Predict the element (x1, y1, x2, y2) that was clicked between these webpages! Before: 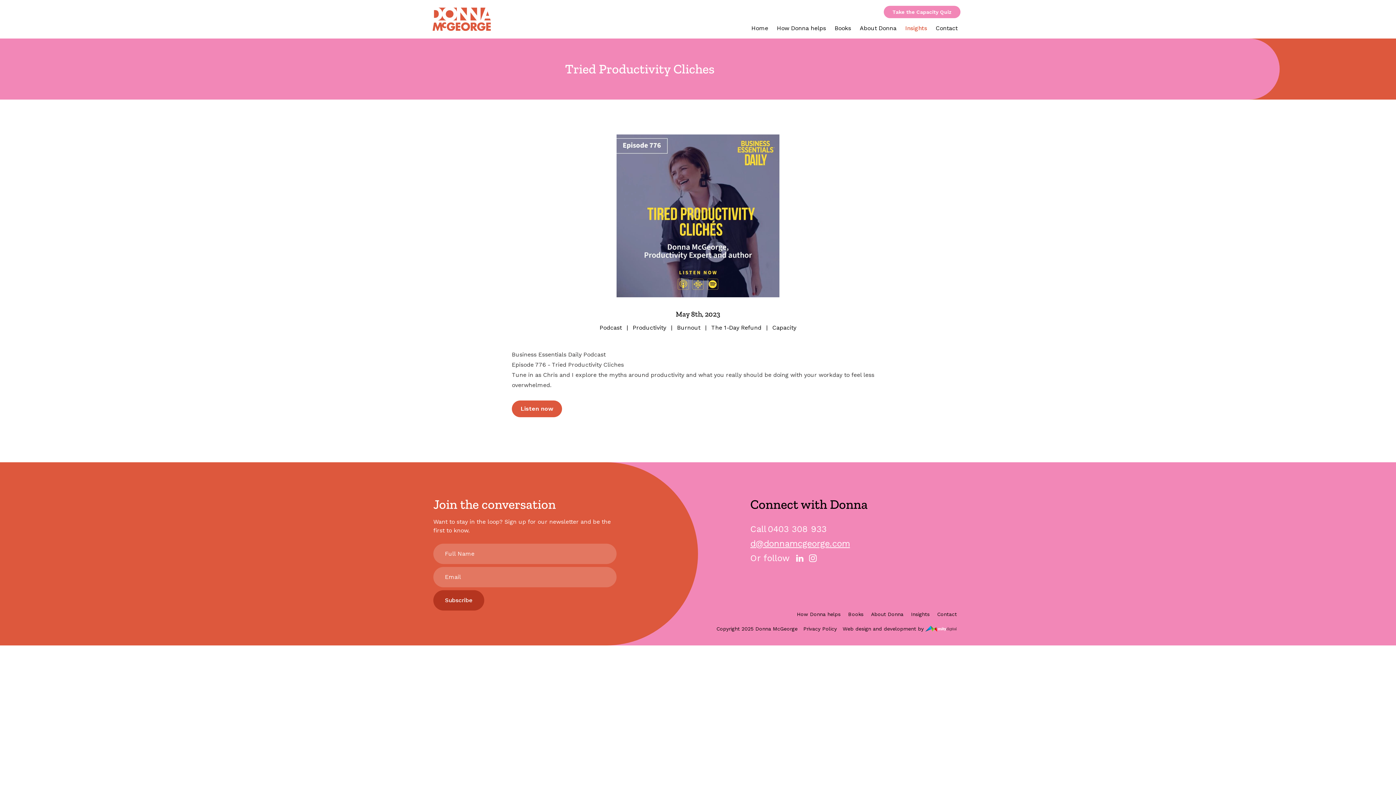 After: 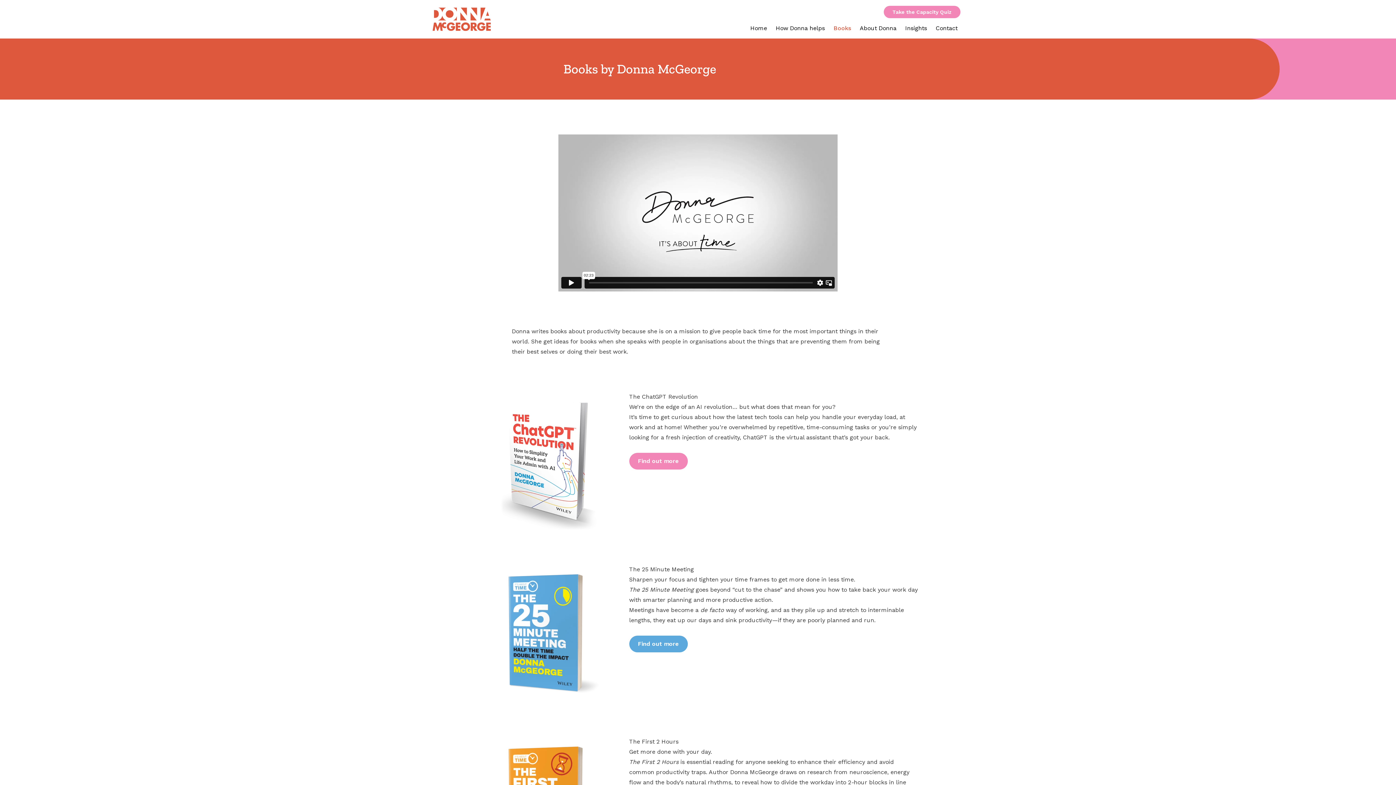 Action: label: Books bbox: (848, 611, 863, 617)